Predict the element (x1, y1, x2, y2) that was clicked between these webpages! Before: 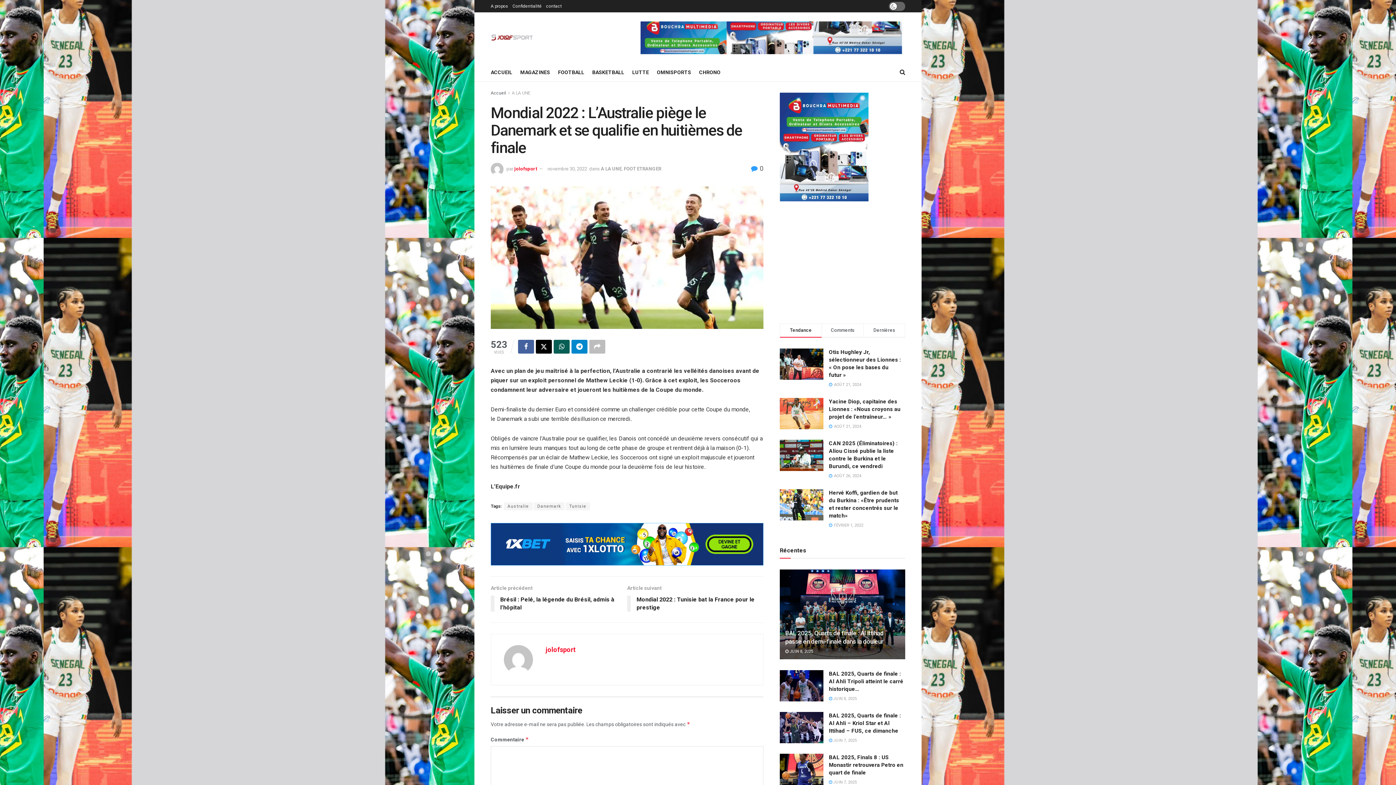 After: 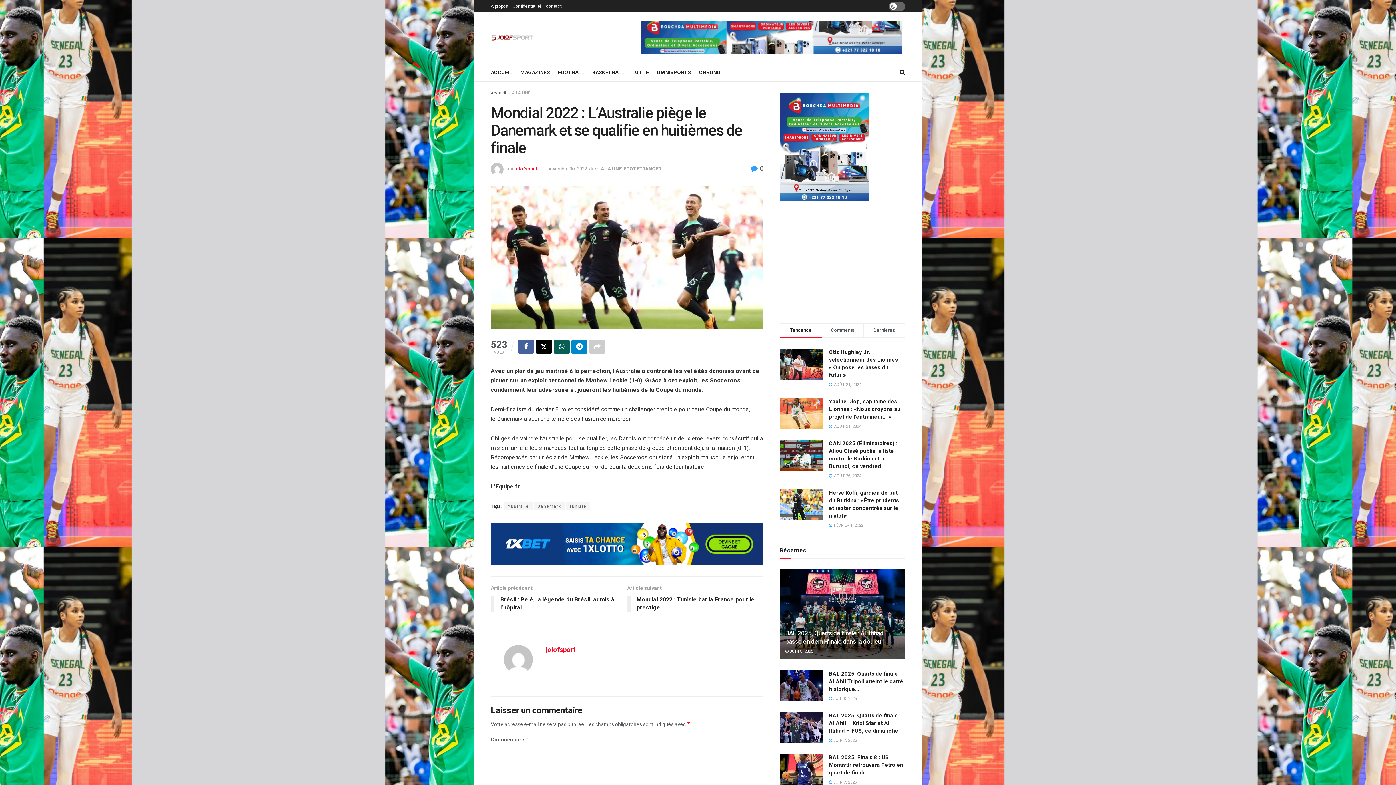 Action: bbox: (589, 339, 605, 353)